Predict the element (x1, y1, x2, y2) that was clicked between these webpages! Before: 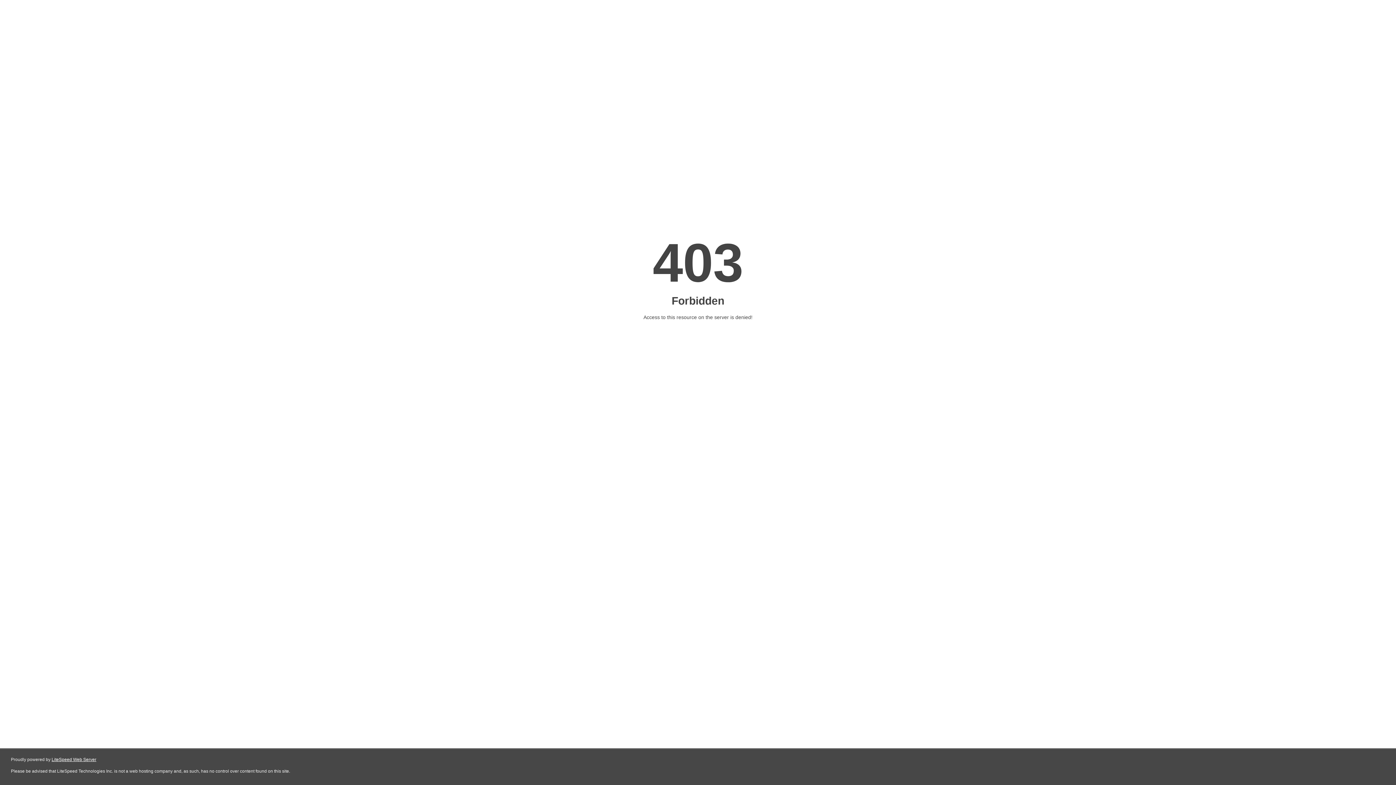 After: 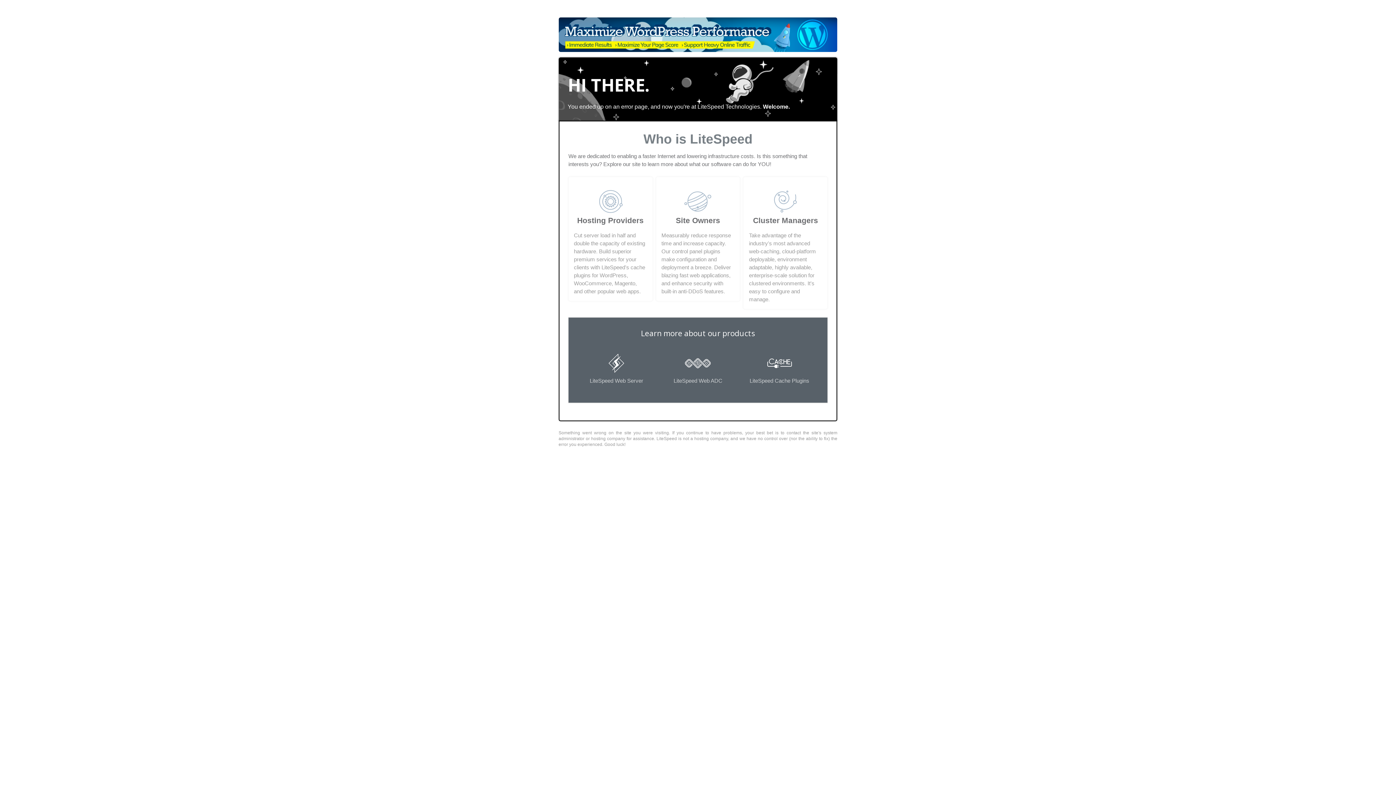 Action: bbox: (51, 757, 96, 762) label: LiteSpeed Web Server